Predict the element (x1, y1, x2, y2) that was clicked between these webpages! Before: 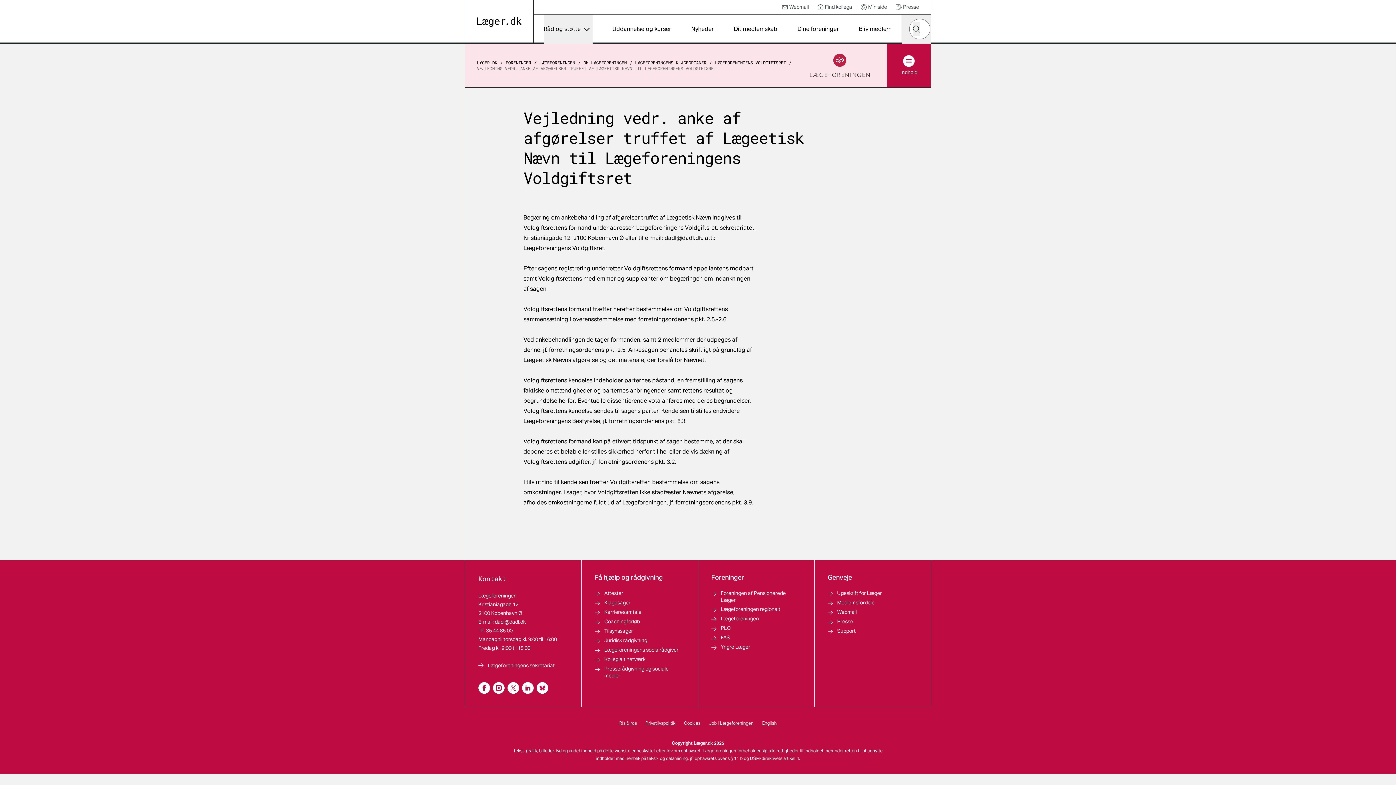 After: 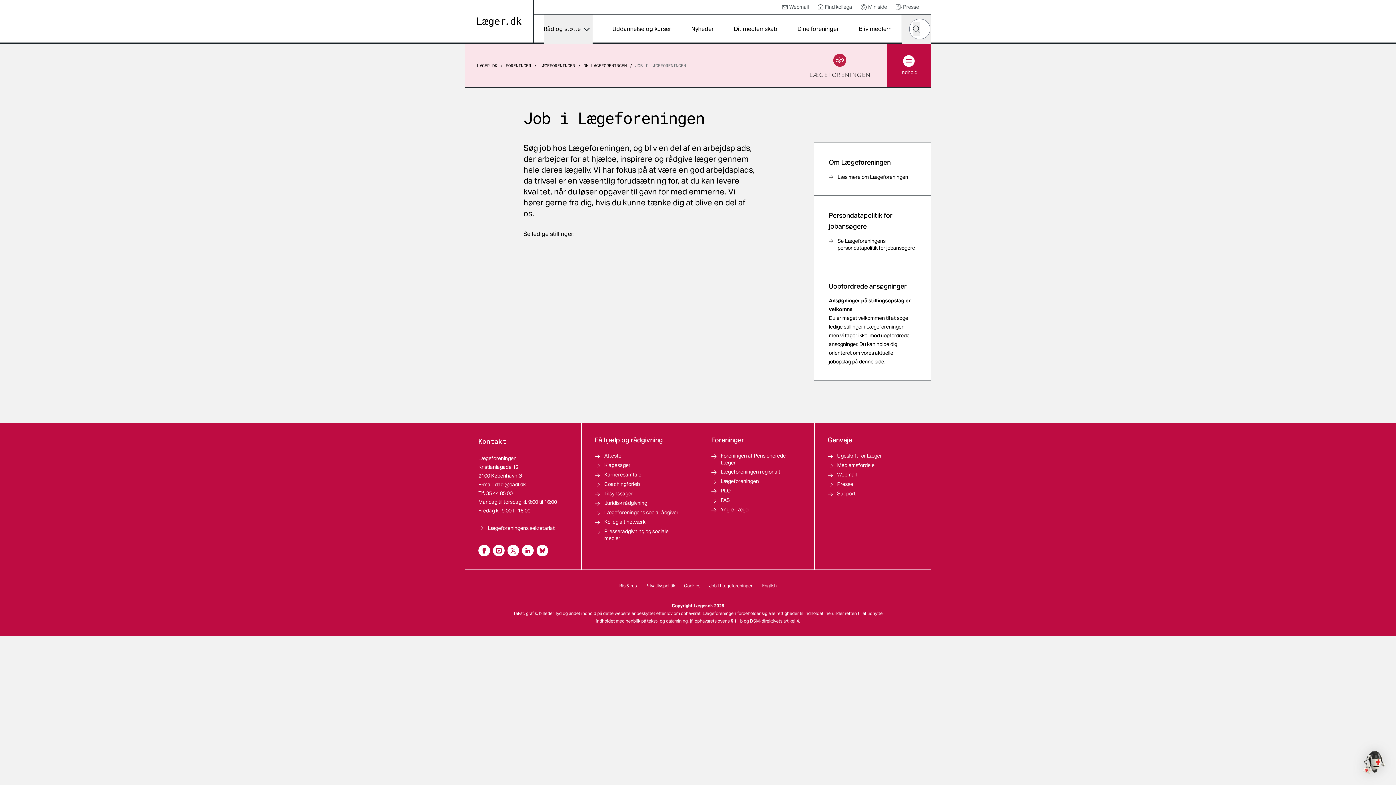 Action: bbox: (709, 720, 753, 726) label: Job i Lægeforeningen